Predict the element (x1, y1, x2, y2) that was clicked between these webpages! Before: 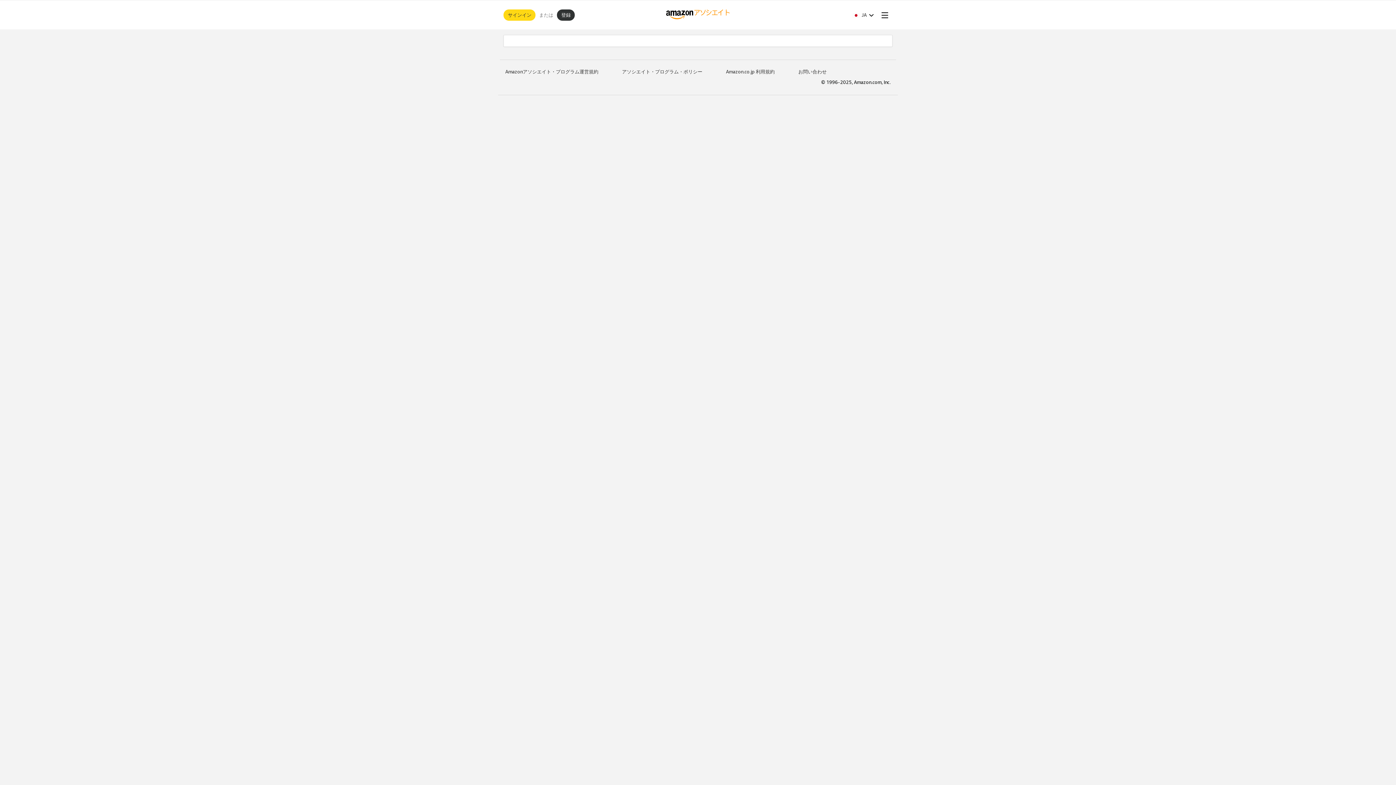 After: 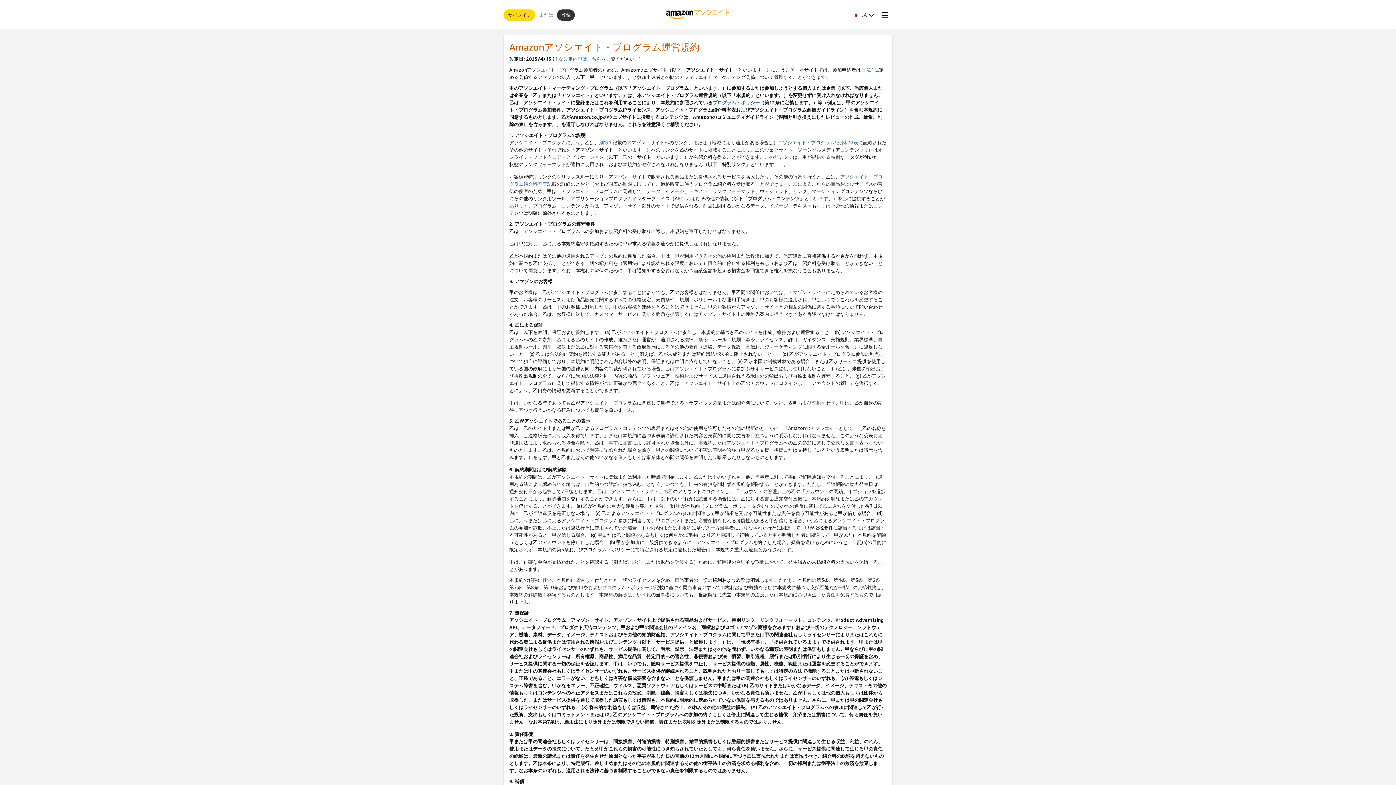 Action: label: Amazonアソシエイト・プログラム運営規約 bbox: (505, 68, 598, 74)